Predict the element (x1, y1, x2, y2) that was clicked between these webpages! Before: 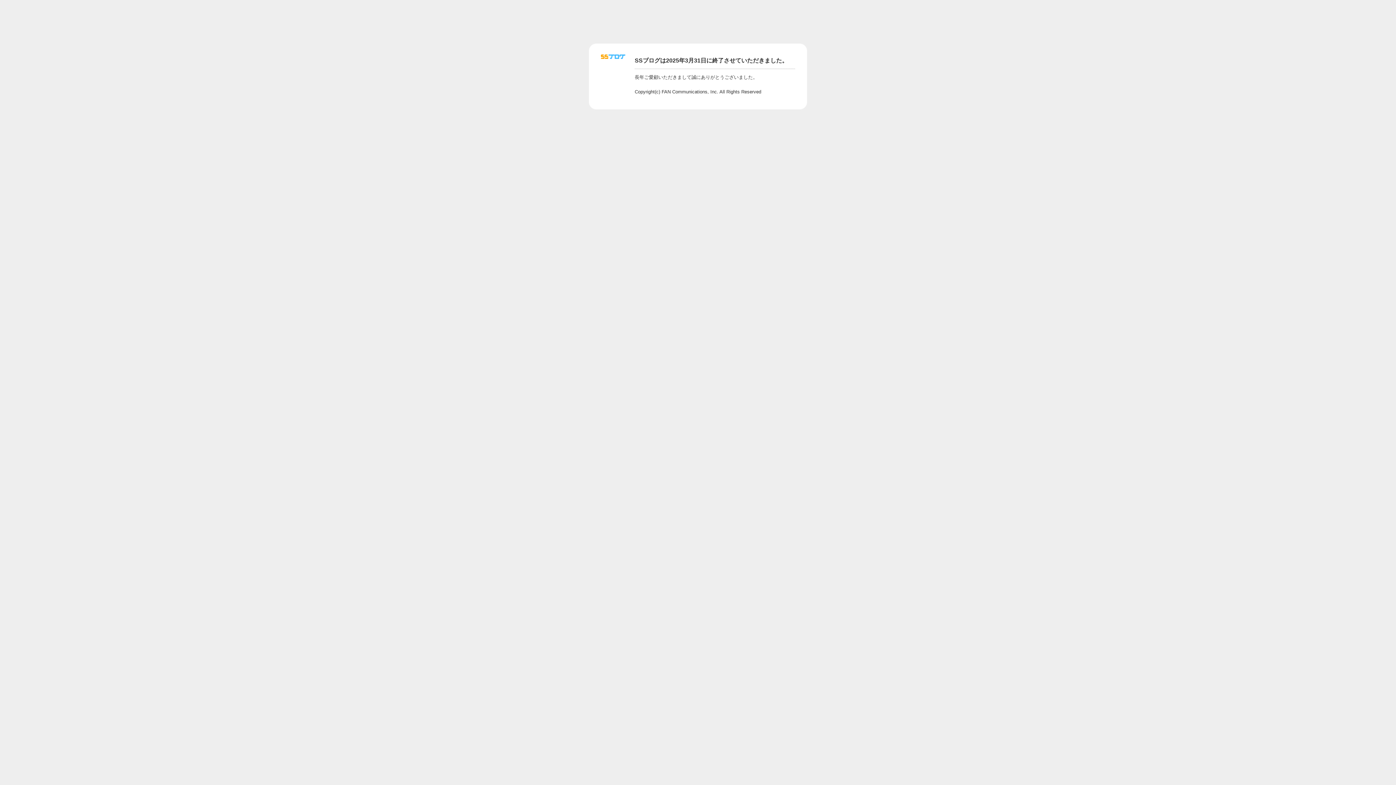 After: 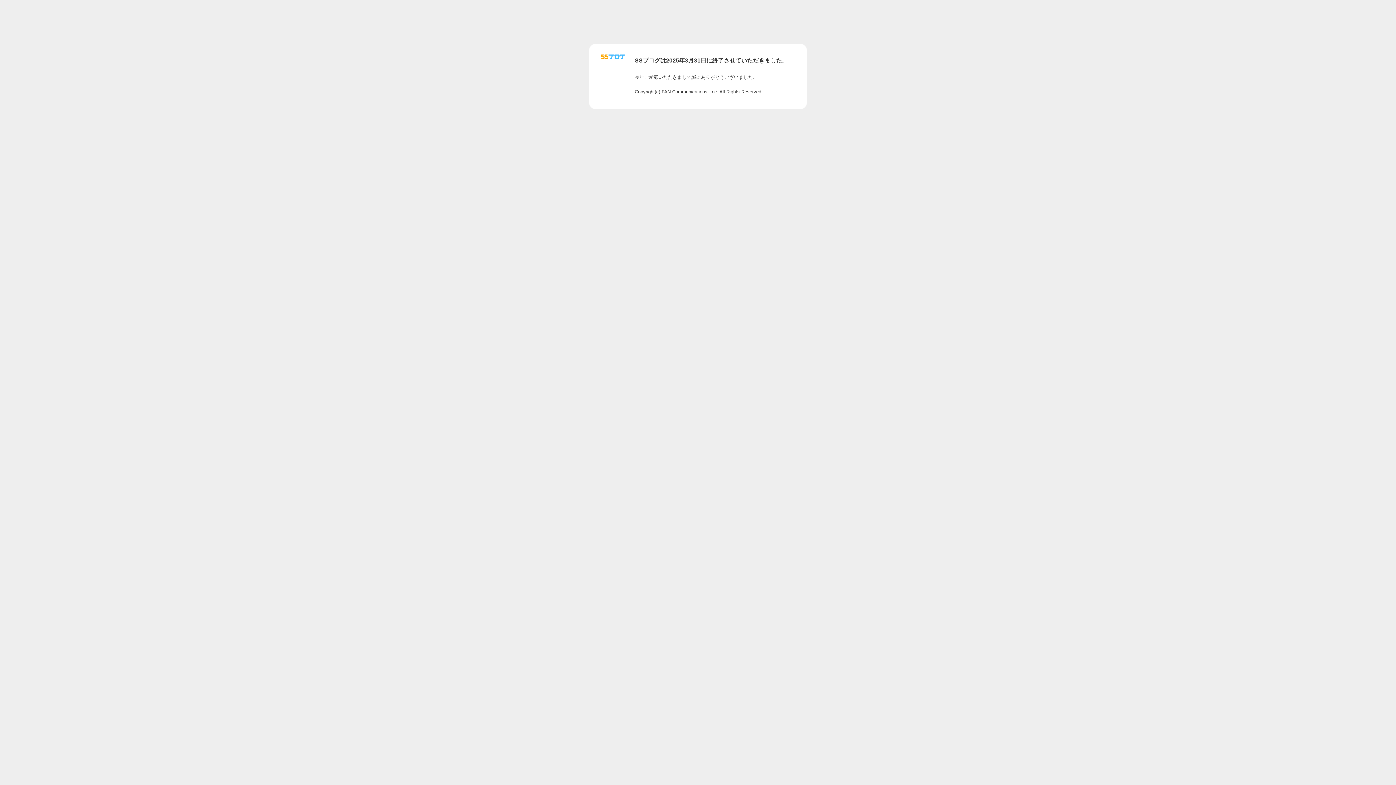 Action: bbox: (601, 56, 625, 62)